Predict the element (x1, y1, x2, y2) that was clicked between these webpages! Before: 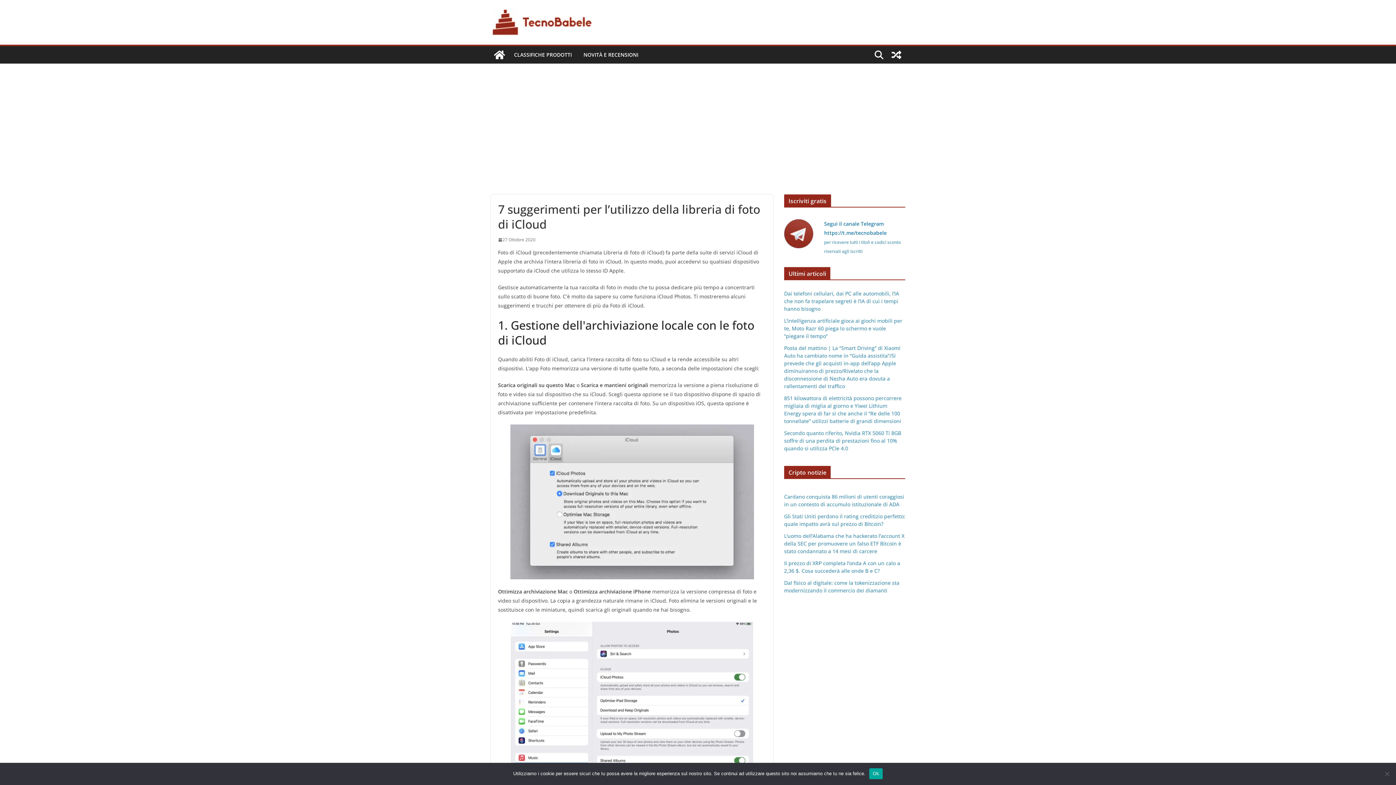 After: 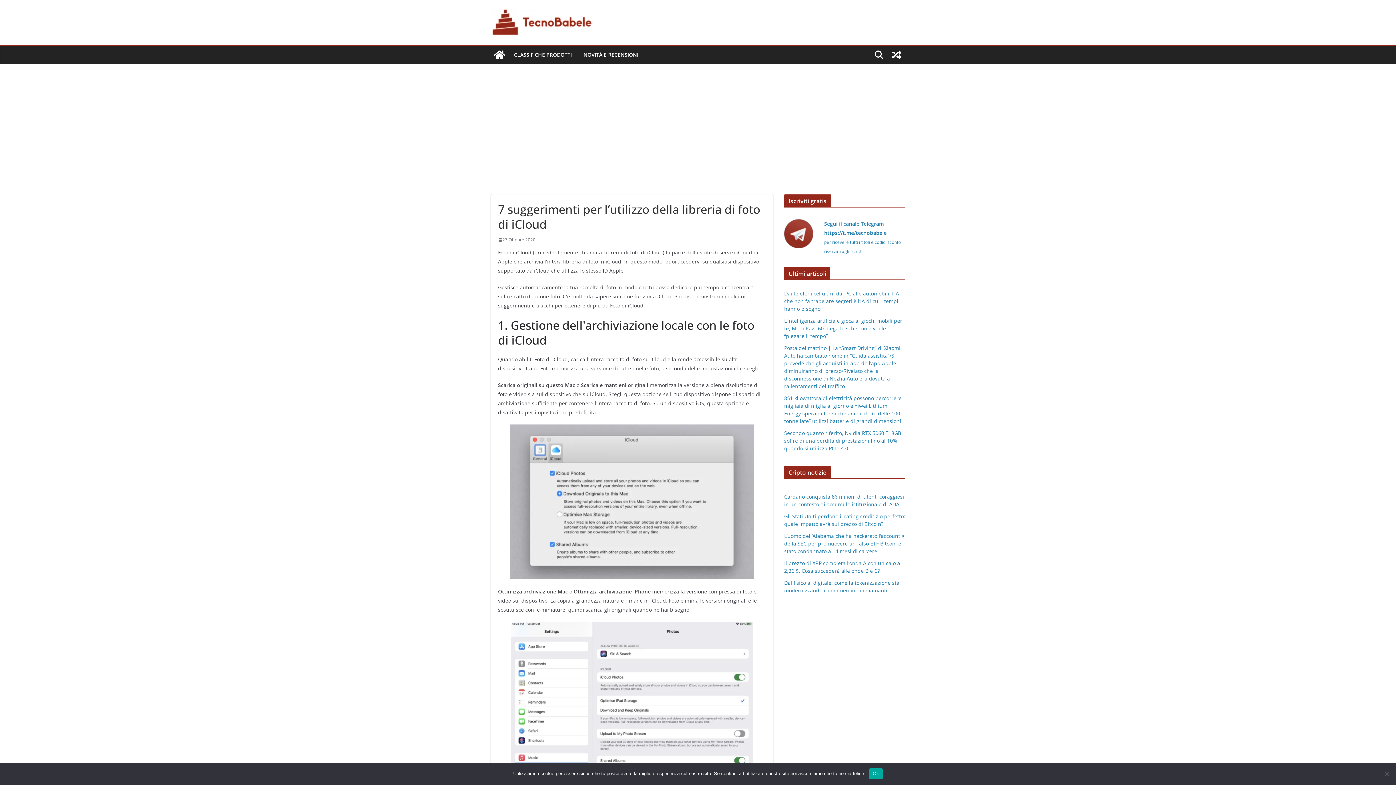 Action: label: 27 Ottobre 2020 bbox: (498, 236, 535, 243)